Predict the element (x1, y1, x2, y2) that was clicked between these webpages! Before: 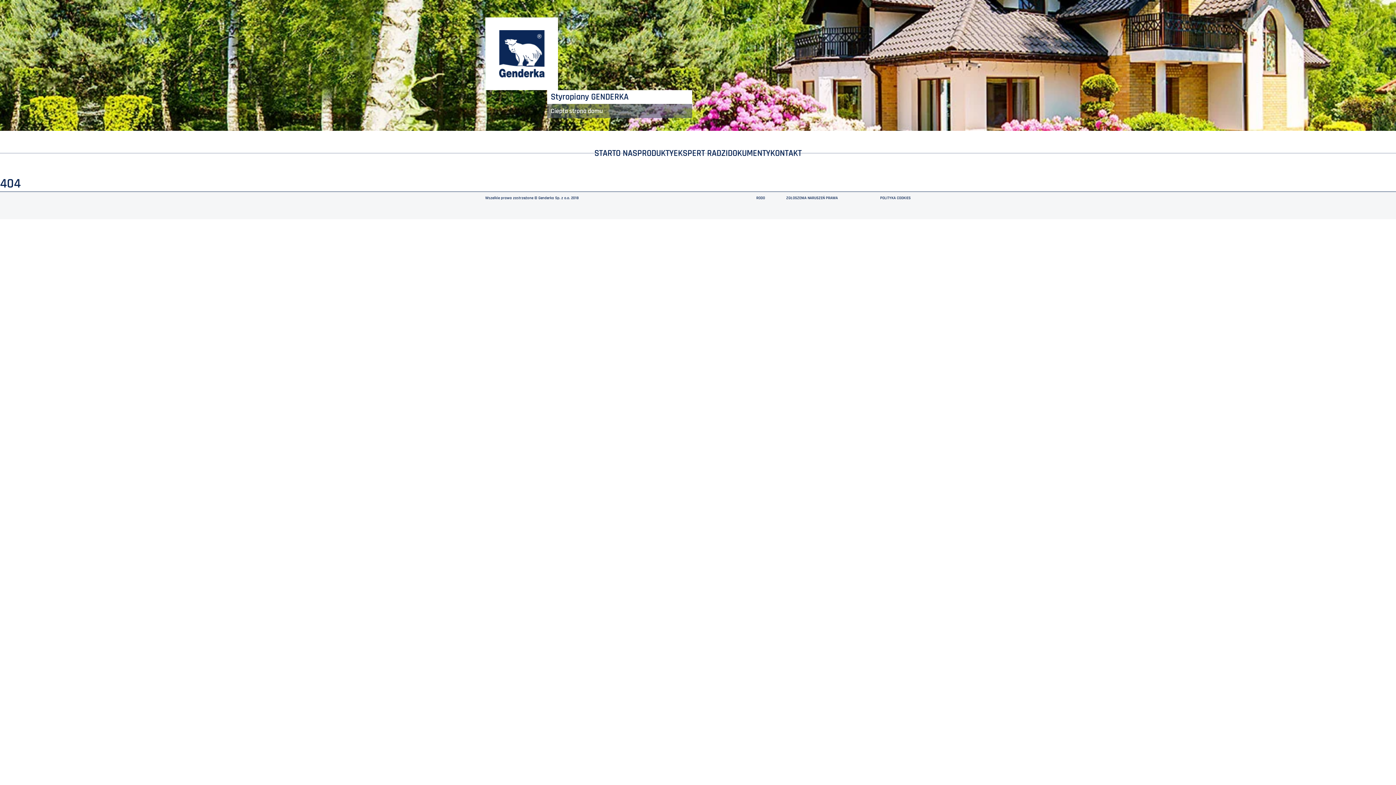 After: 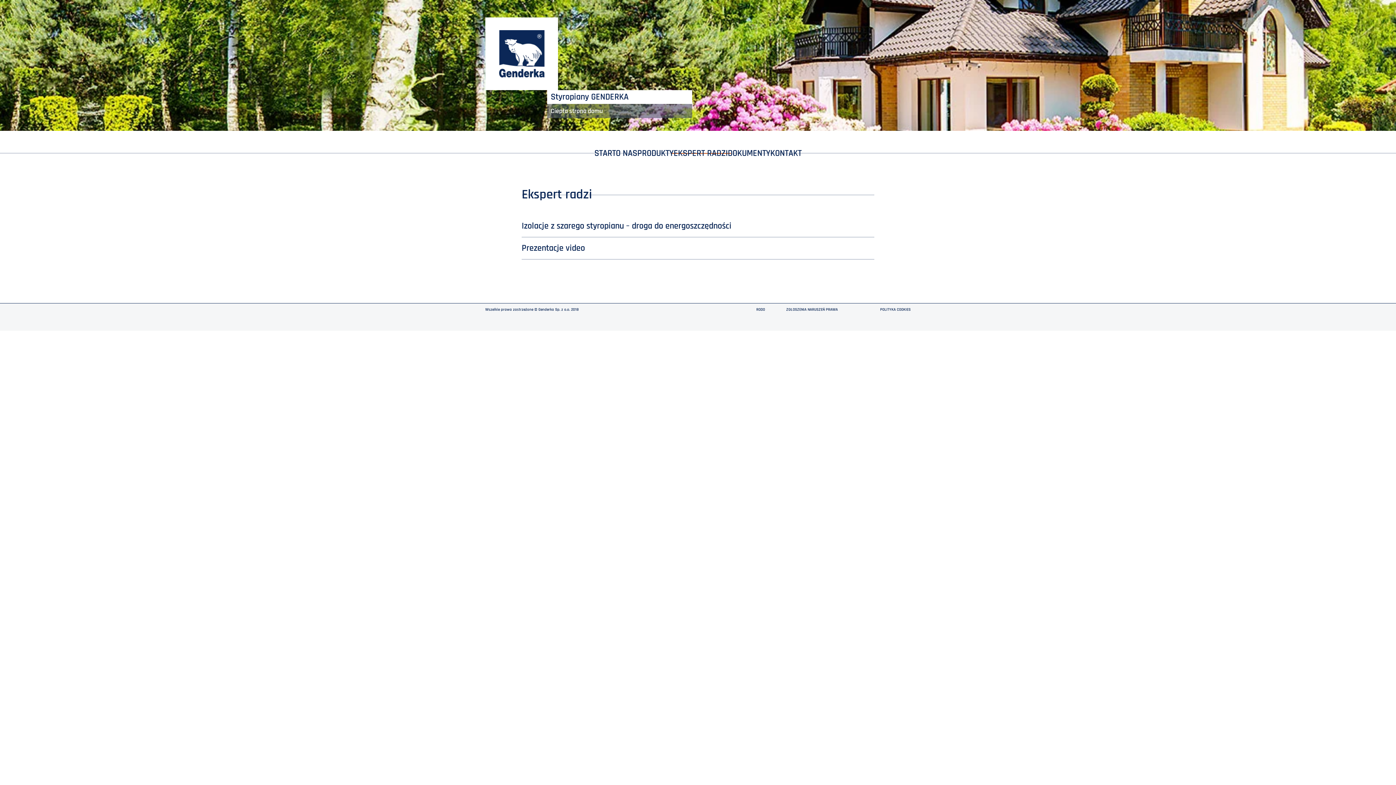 Action: bbox: (673, 148, 728, 158) label: EKSPERT RADZI